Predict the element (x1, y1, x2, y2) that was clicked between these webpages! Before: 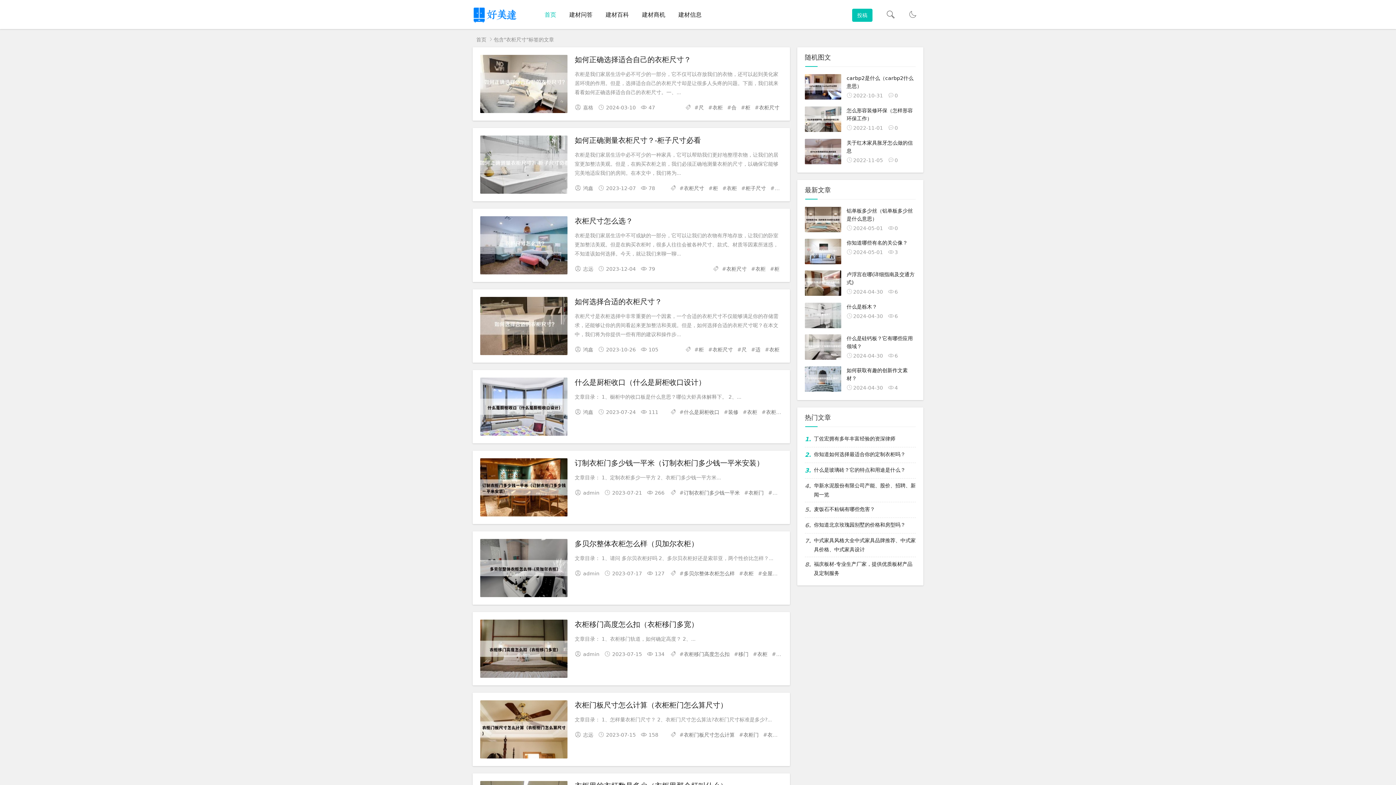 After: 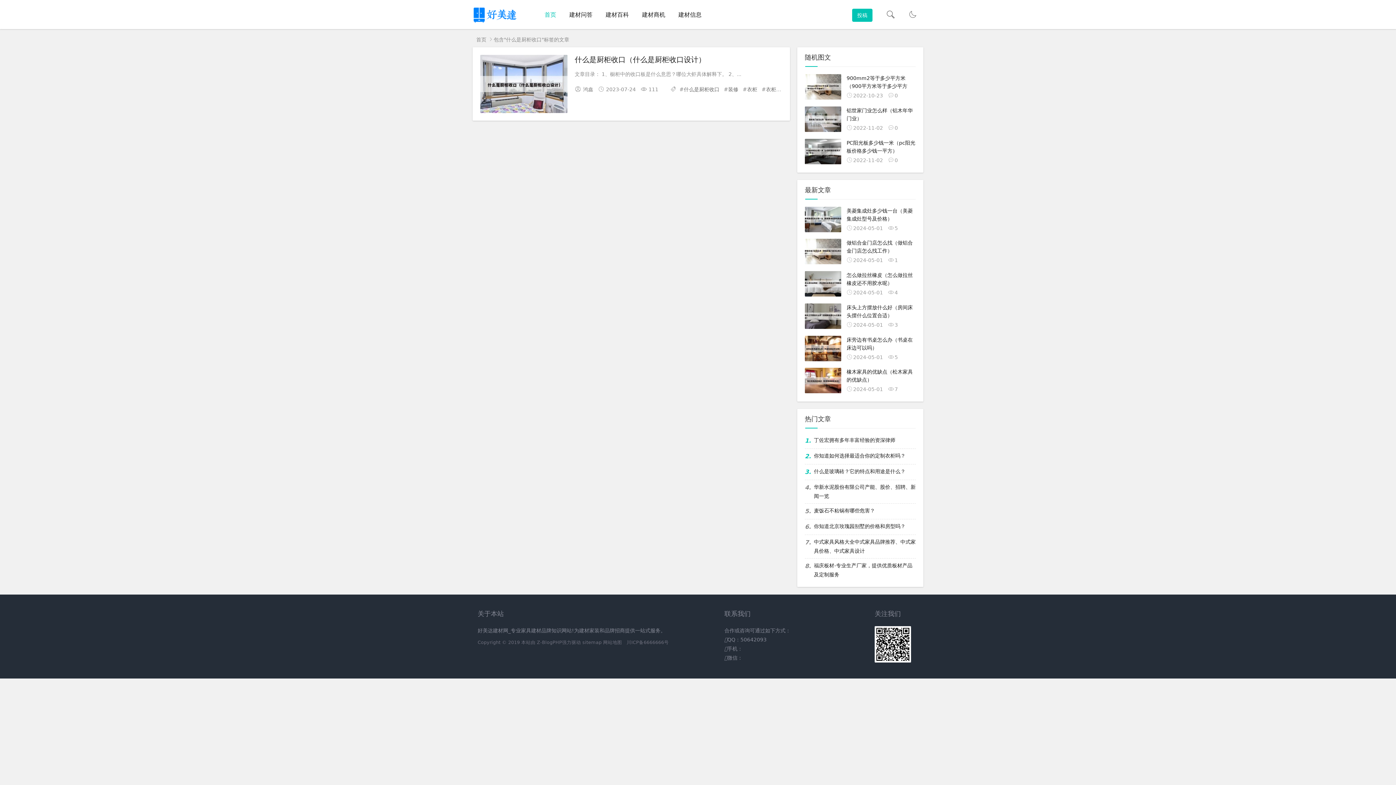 Action: bbox: (683, 409, 722, 415) label: 什么是厨柜收口